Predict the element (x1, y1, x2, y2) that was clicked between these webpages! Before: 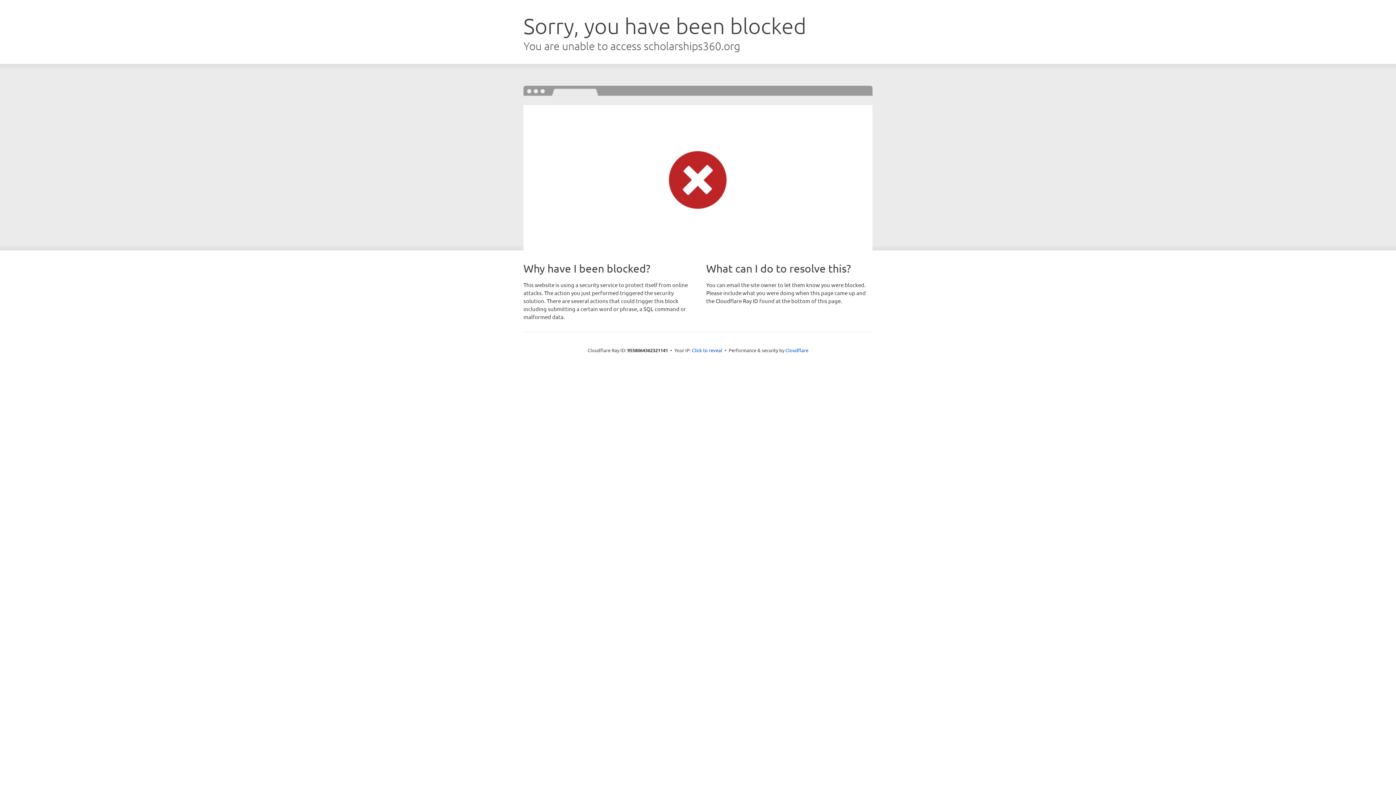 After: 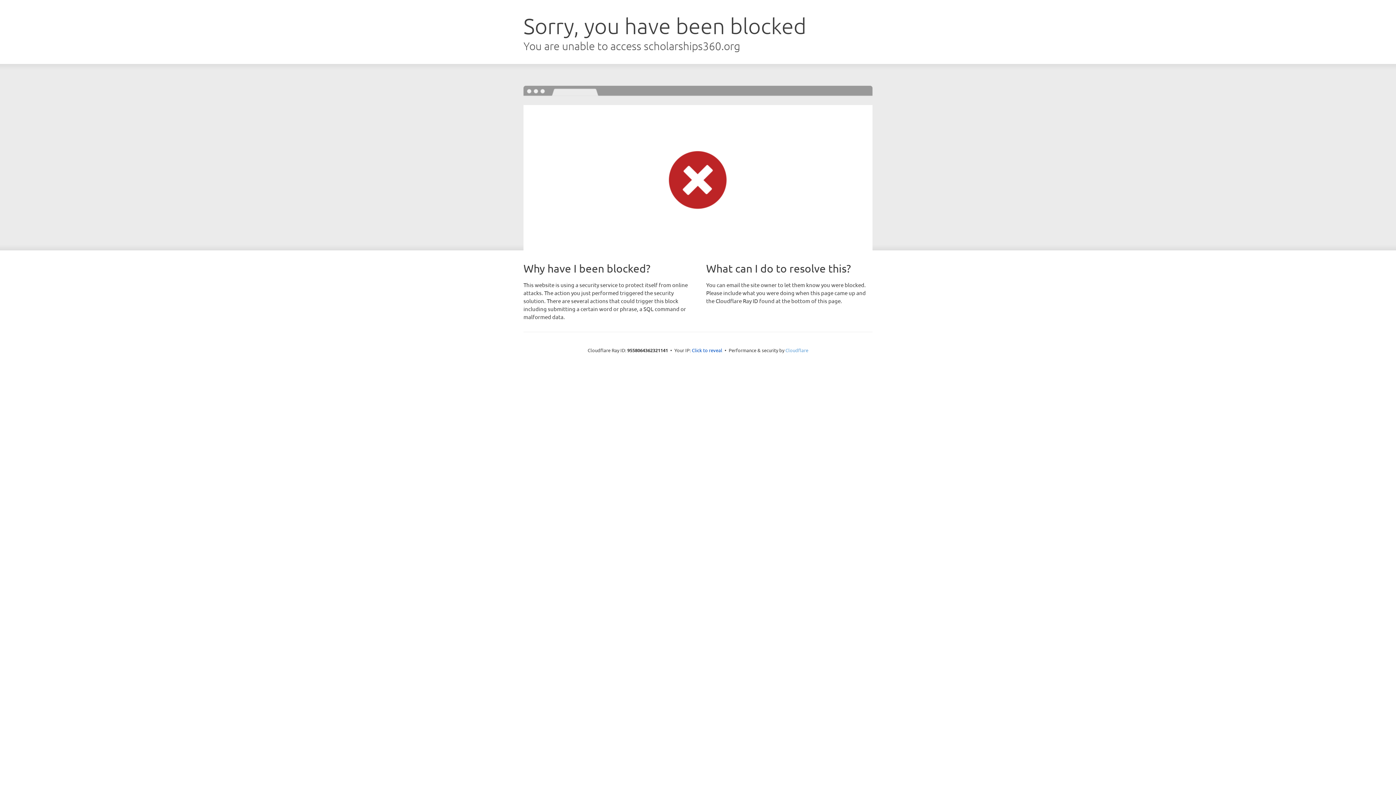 Action: label: Cloudflare bbox: (785, 347, 808, 353)